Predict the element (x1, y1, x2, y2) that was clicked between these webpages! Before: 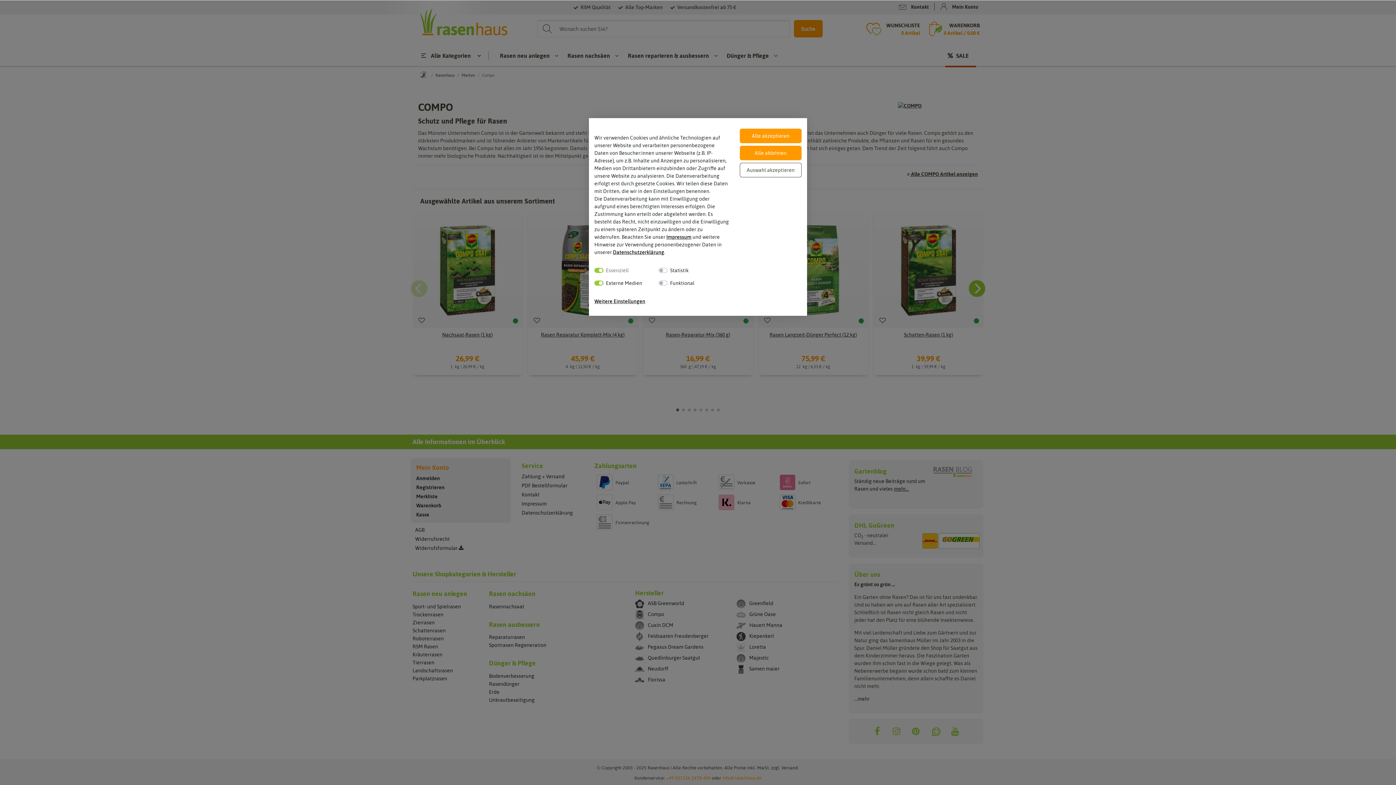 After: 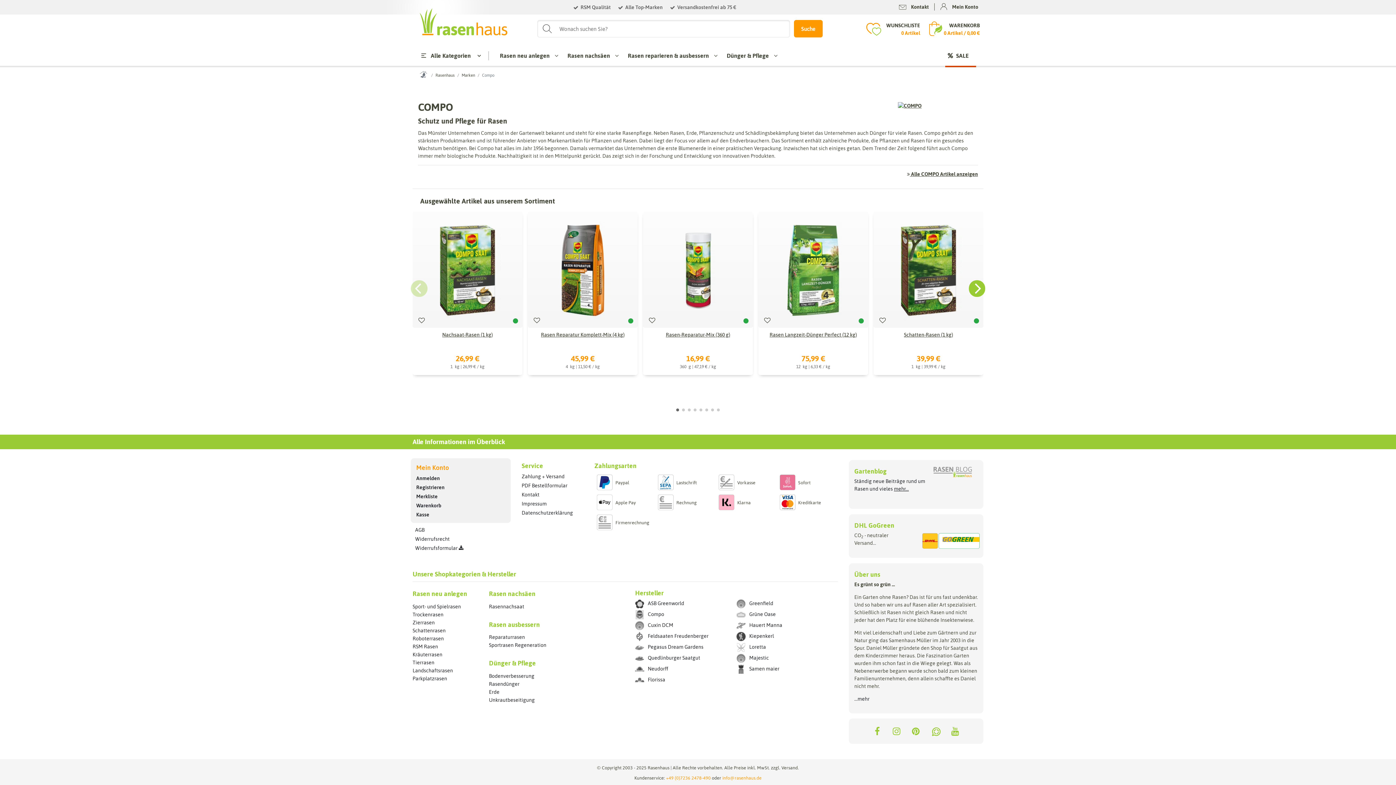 Action: label: Alle ablehnen bbox: (740, 145, 801, 160)